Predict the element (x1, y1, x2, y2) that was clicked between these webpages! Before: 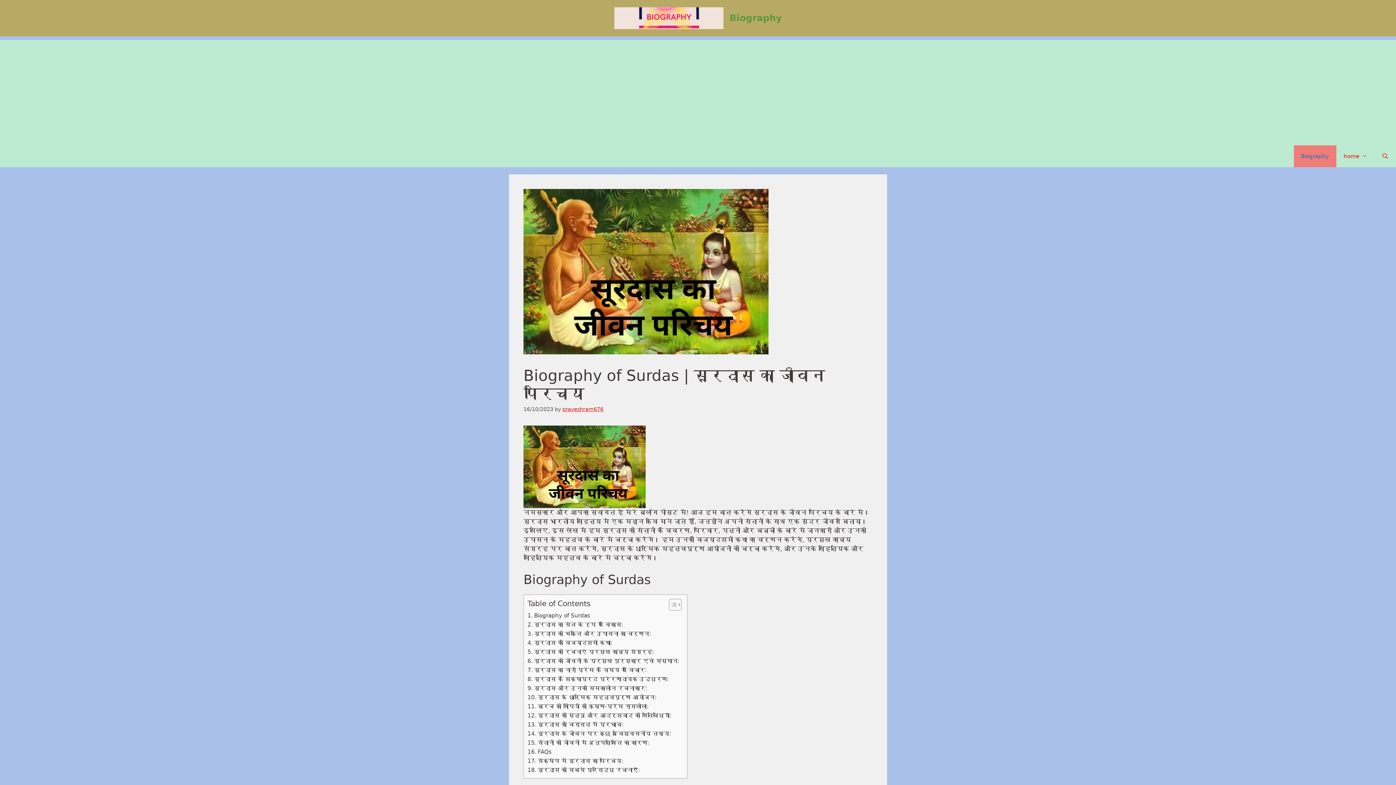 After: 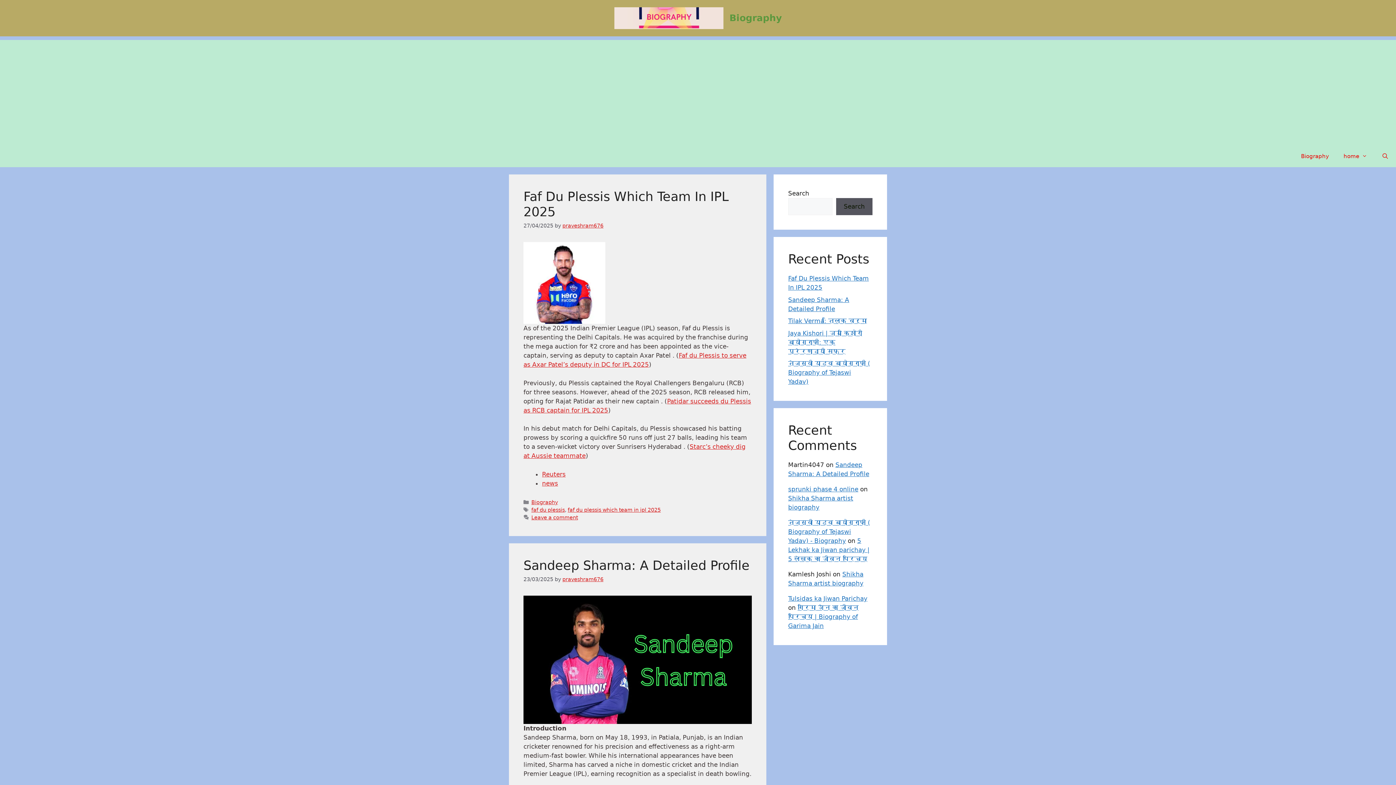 Action: bbox: (729, 12, 782, 23) label: Biography